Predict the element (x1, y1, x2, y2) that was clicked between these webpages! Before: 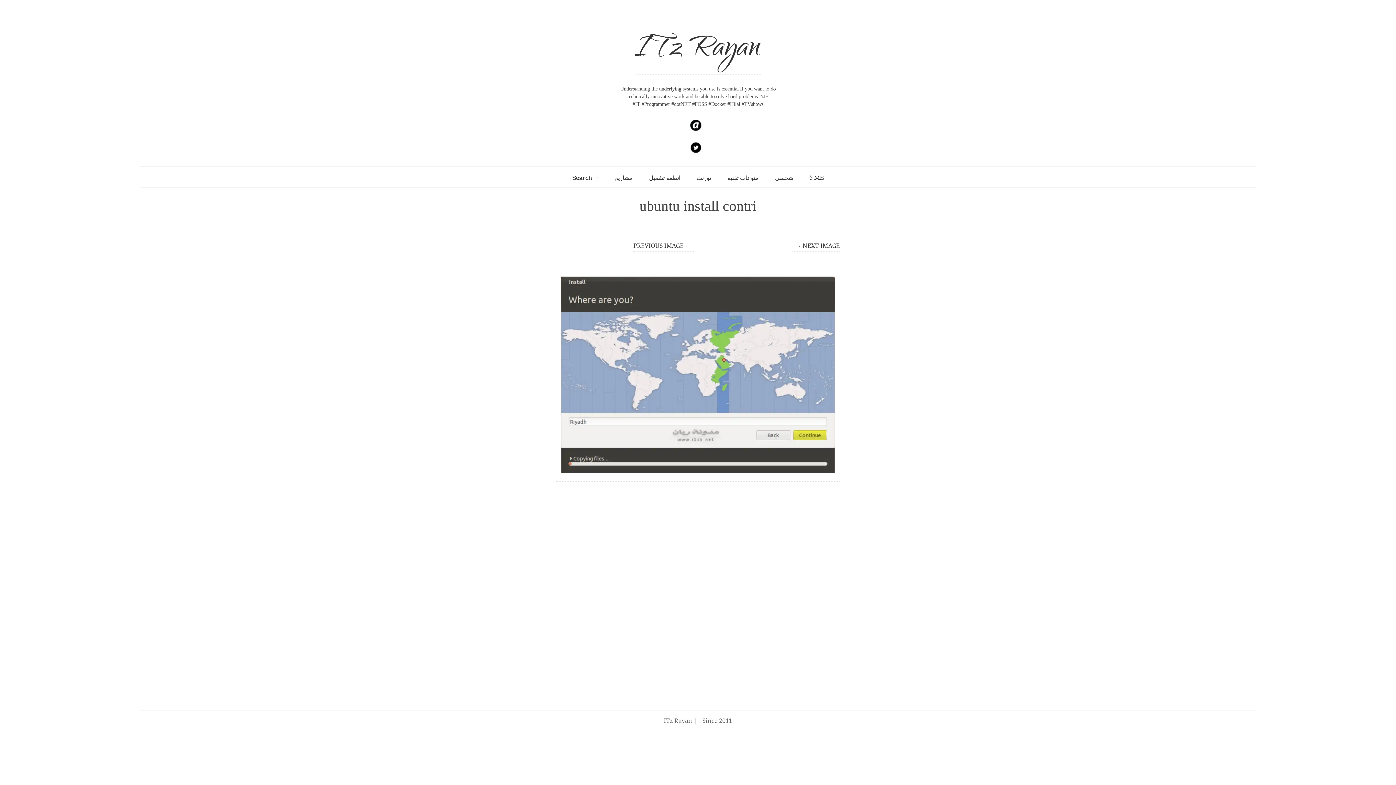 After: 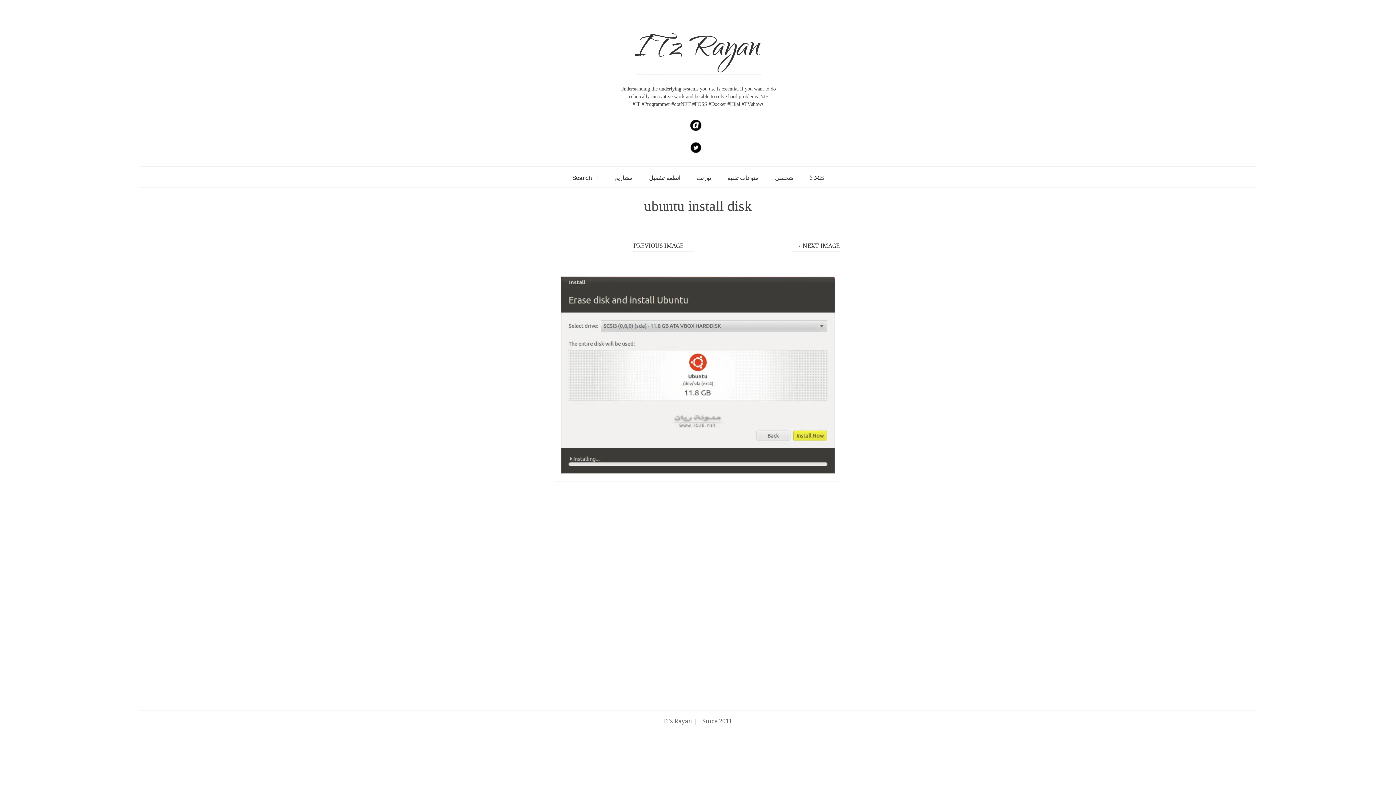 Action: label: NEXT IMAGE → bbox: (792, 241, 840, 252)